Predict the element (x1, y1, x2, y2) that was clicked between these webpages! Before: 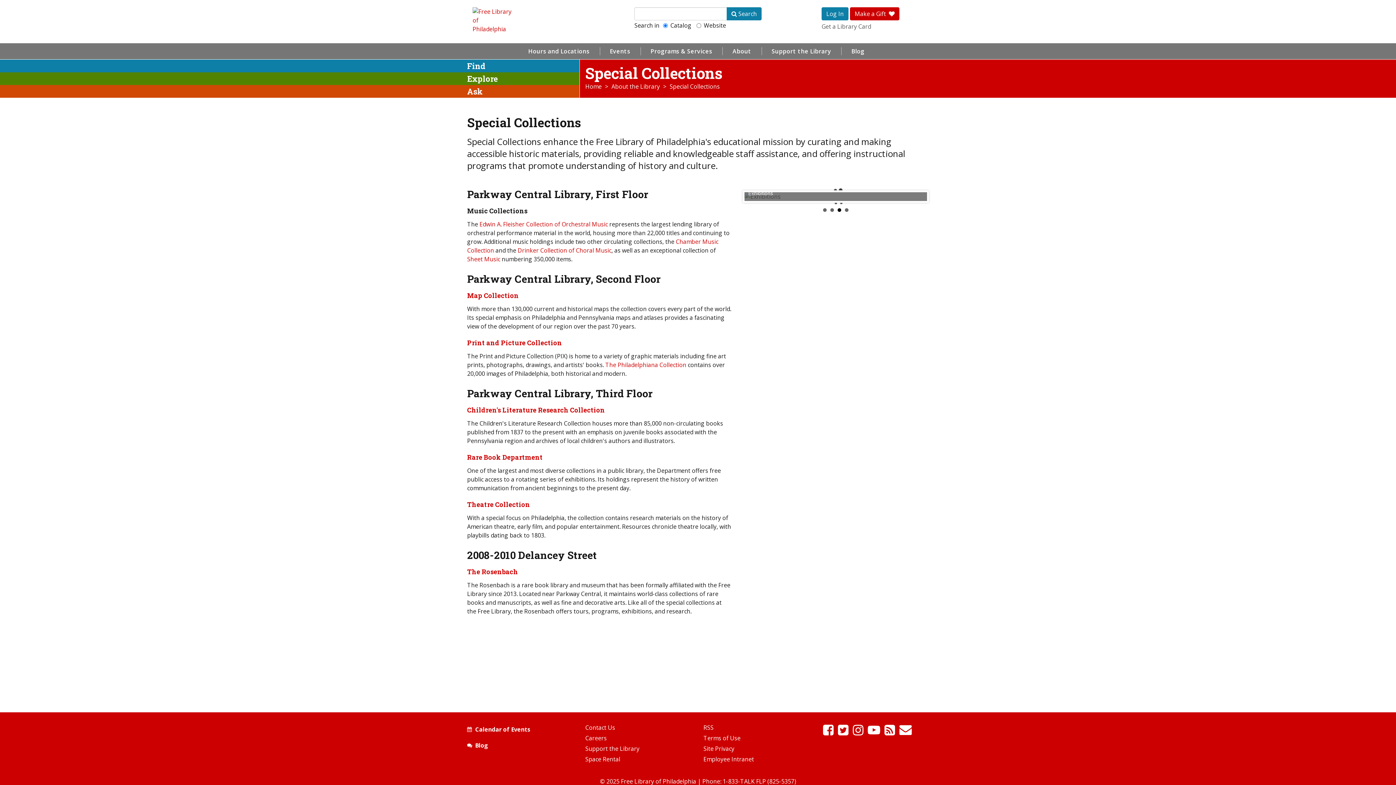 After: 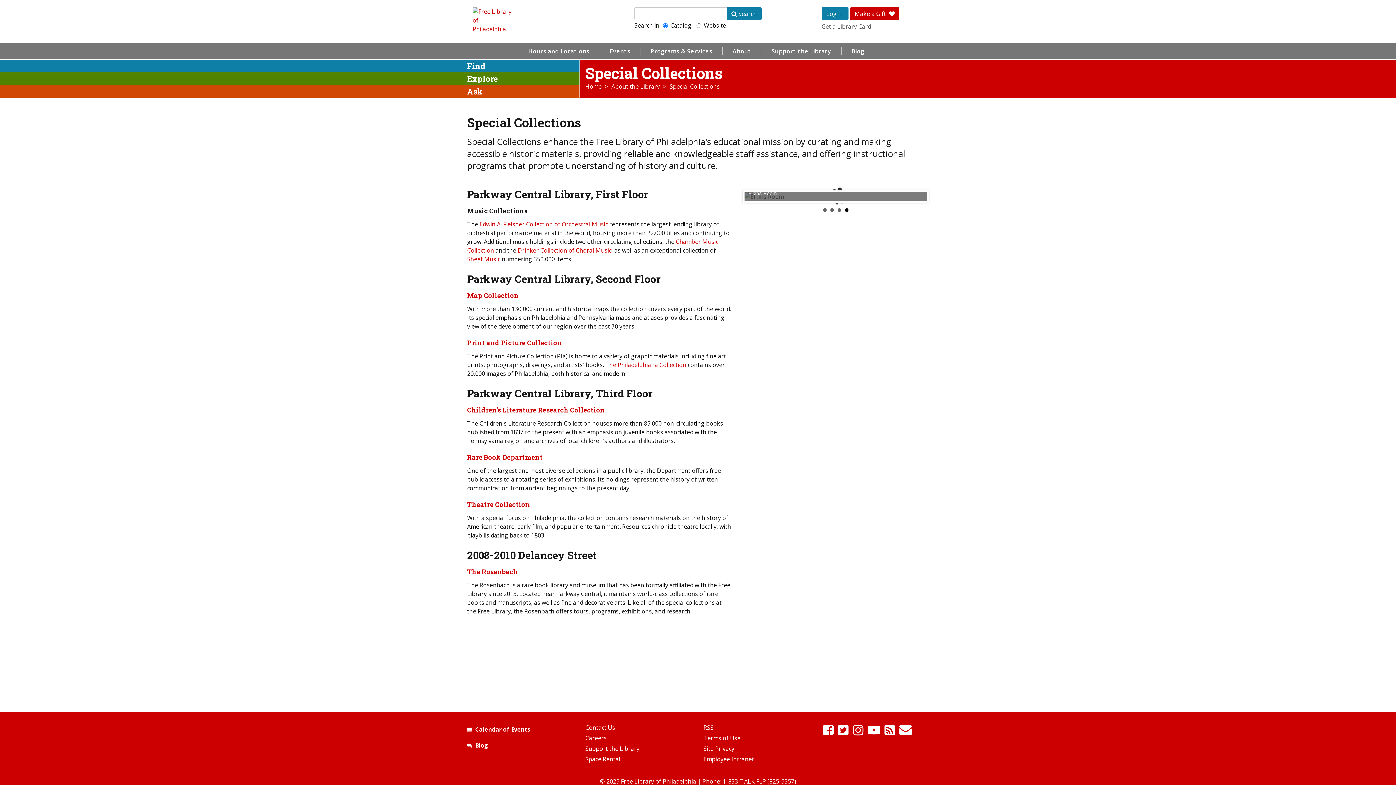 Action: bbox: (748, 247, 760, 259) label: Prev